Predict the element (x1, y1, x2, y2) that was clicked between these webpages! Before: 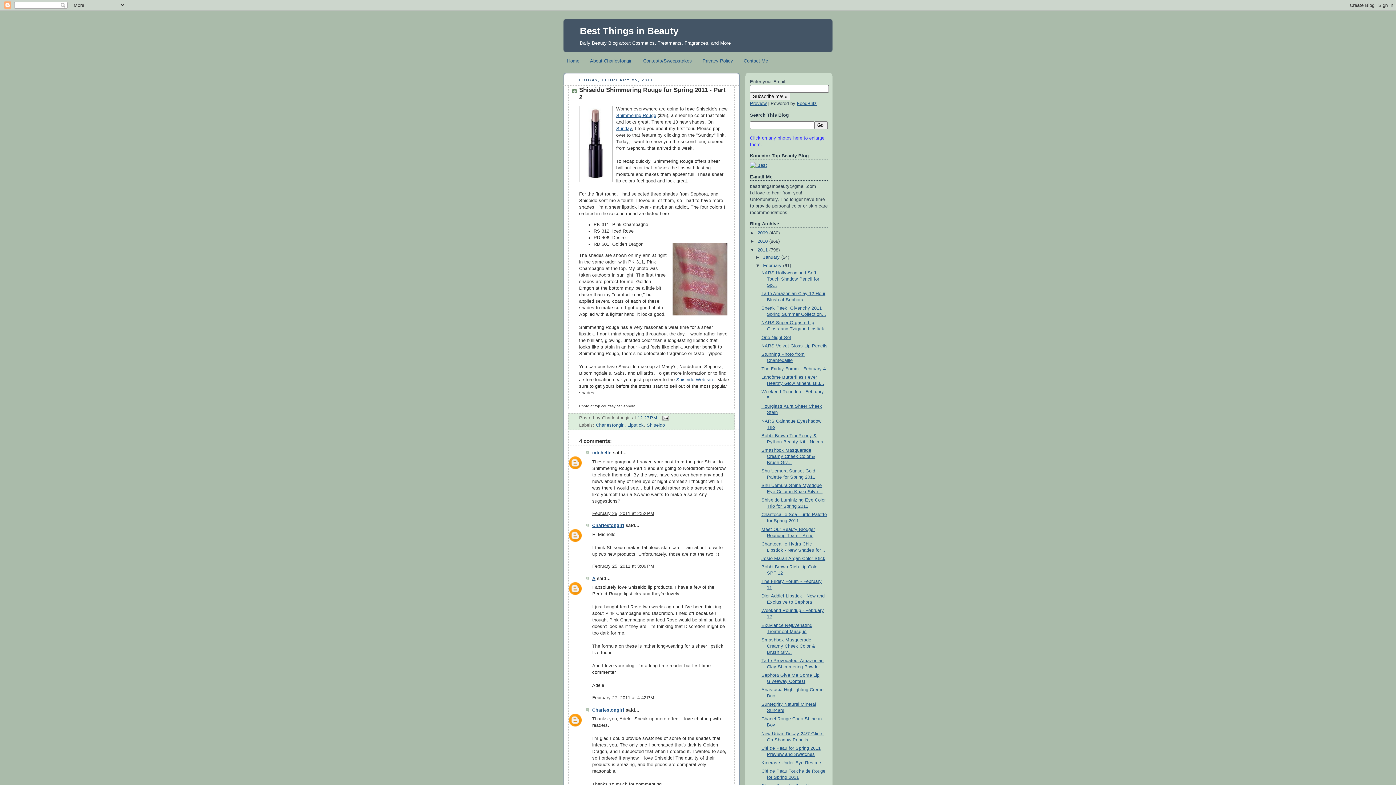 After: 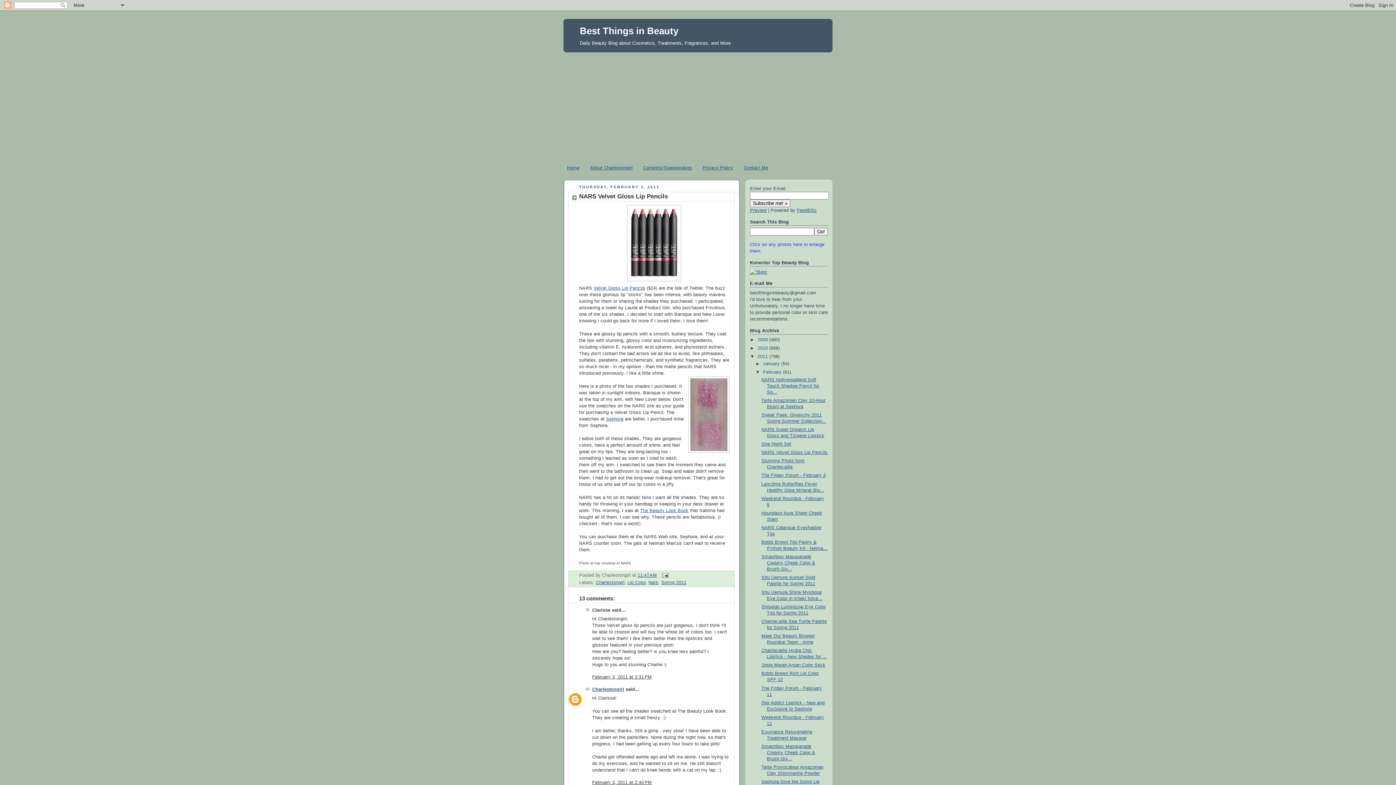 Action: bbox: (761, 343, 827, 348) label: NARS Velvet Gloss Lip Pencils